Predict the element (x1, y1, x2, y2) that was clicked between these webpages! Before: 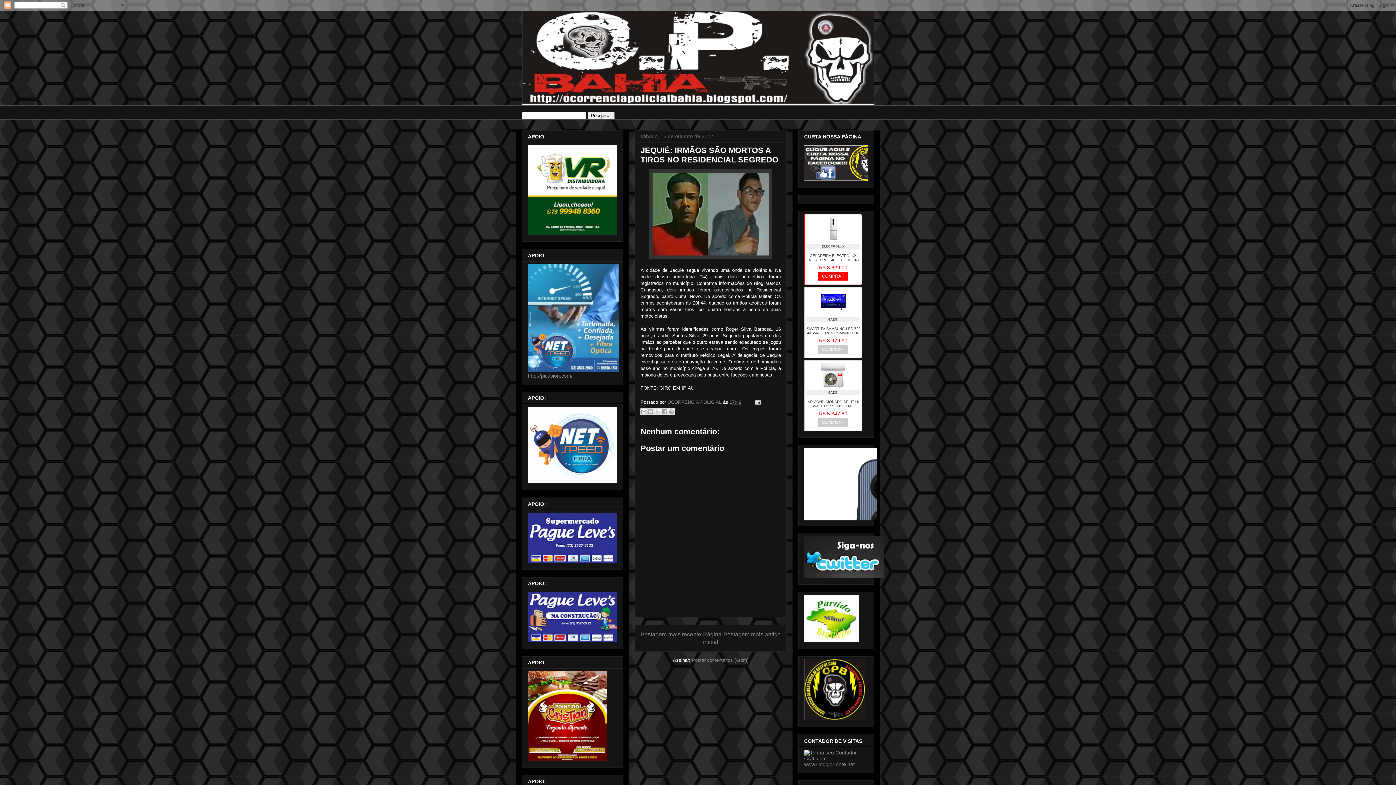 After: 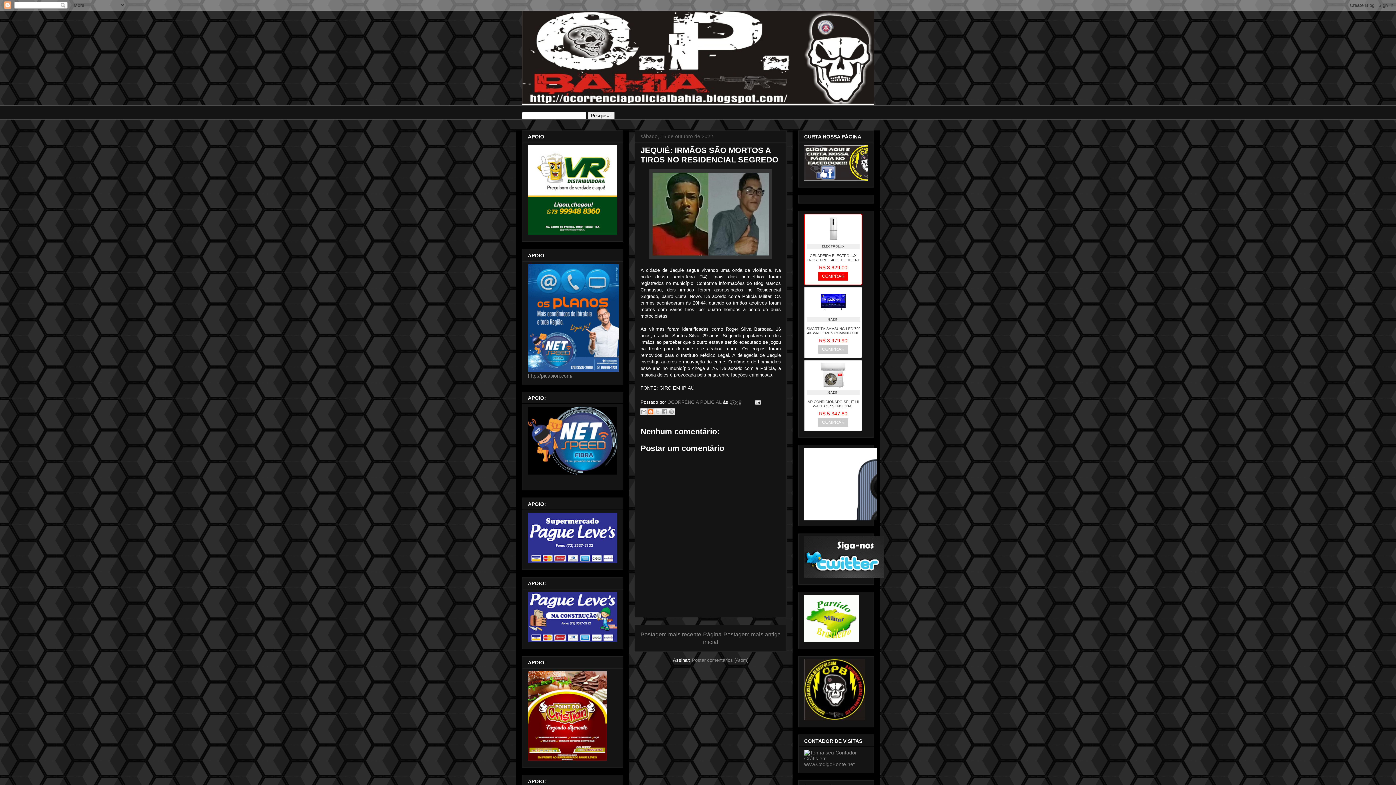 Action: label: Postar no blog! bbox: (647, 408, 654, 415)